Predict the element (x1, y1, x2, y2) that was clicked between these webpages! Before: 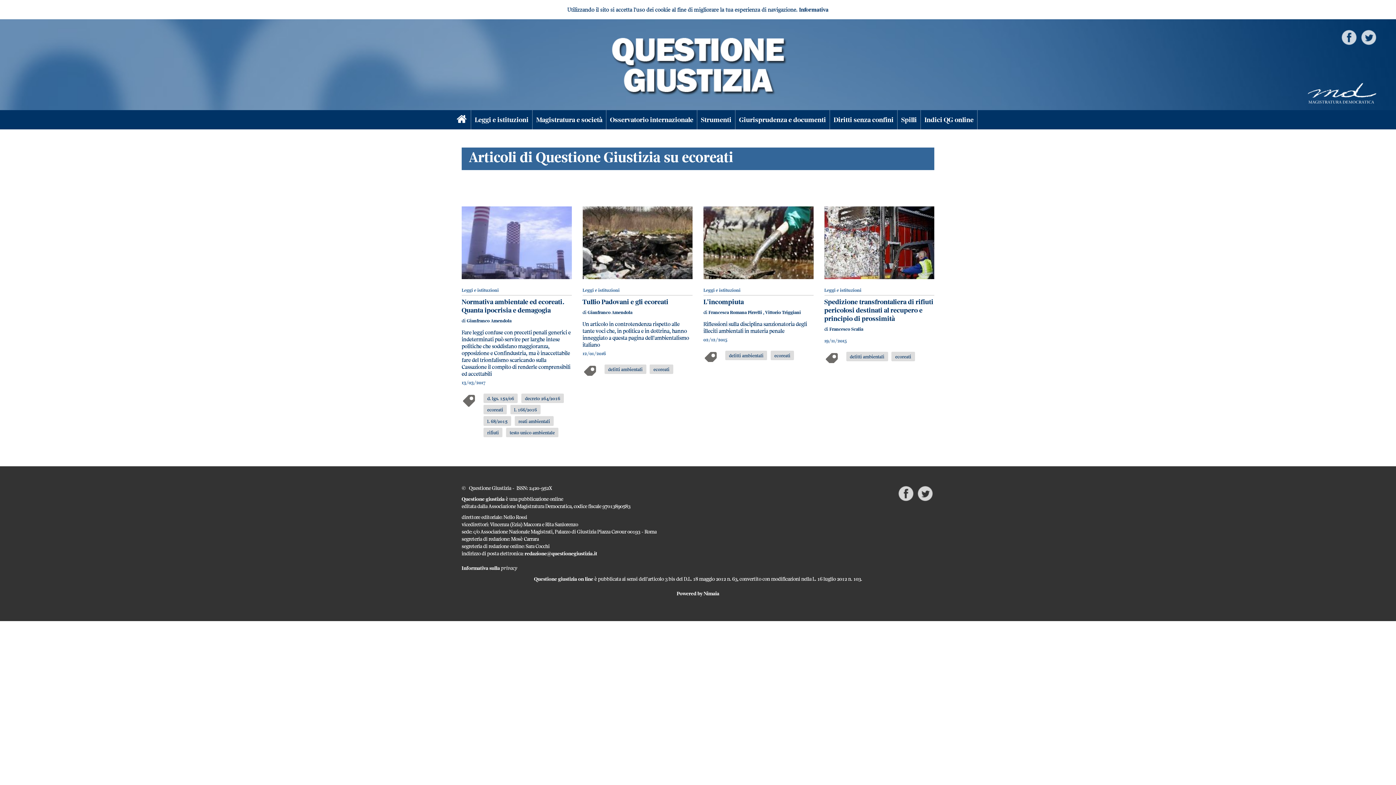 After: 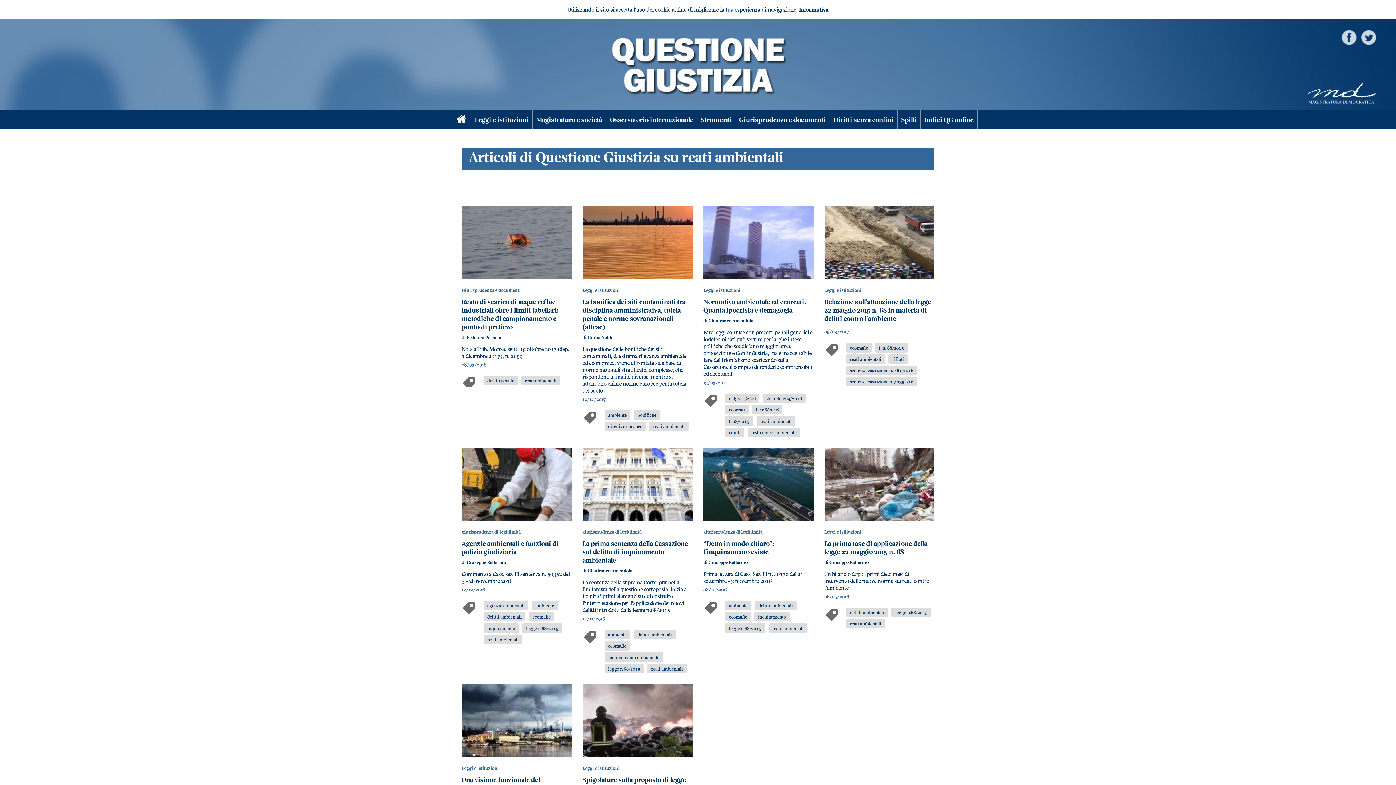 Action: label: reati ambientali bbox: (514, 416, 553, 426)